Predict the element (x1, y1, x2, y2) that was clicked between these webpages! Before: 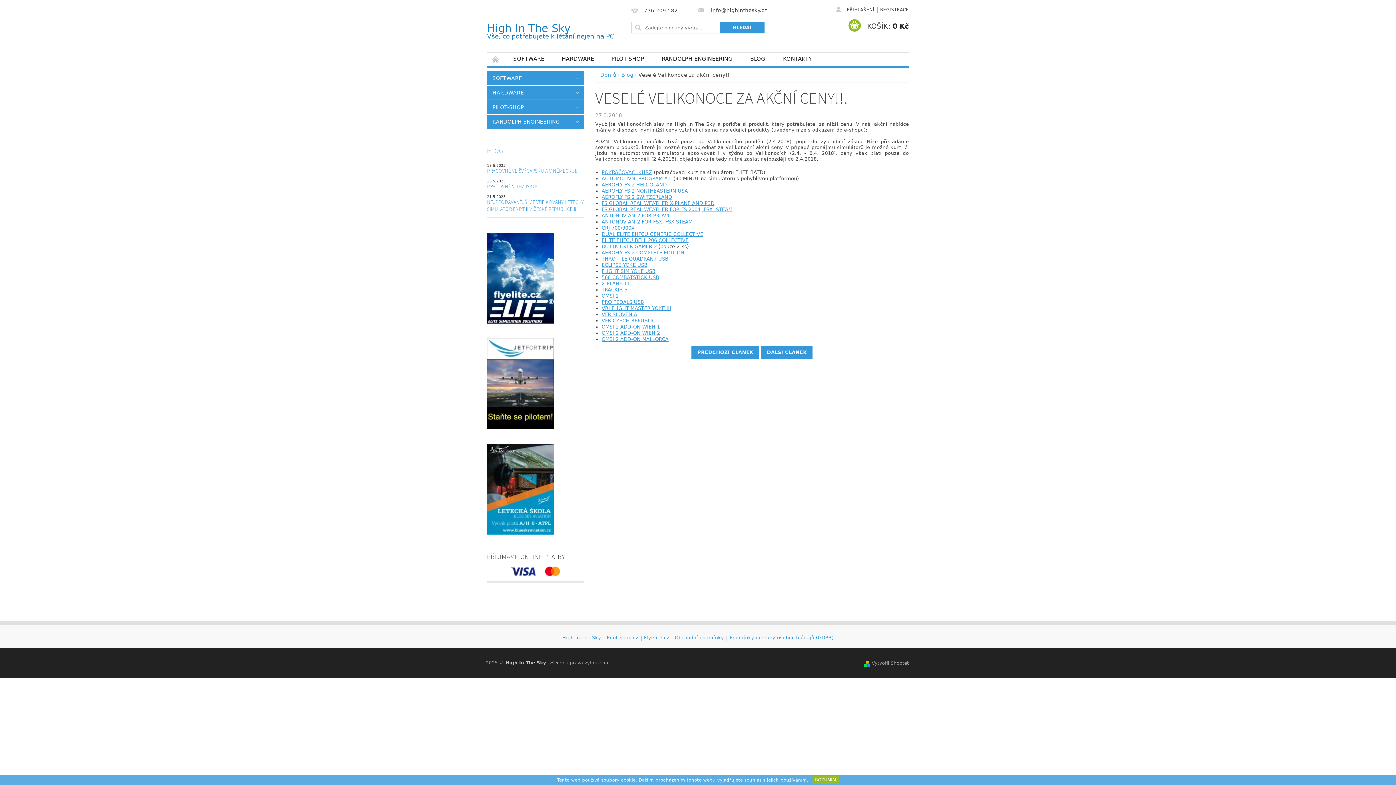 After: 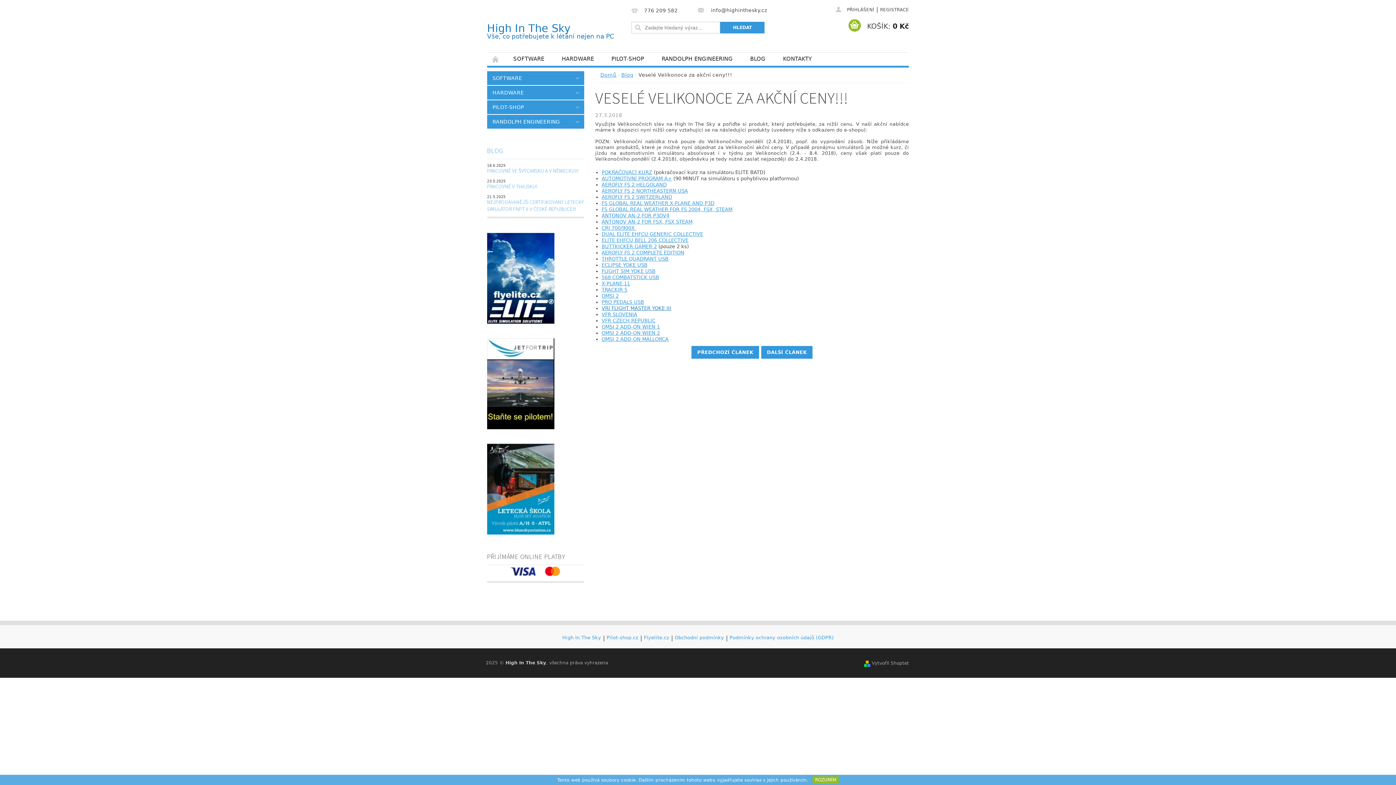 Action: bbox: (601, 305, 671, 311) label: VRI FLIGHT MASTER YOKE III